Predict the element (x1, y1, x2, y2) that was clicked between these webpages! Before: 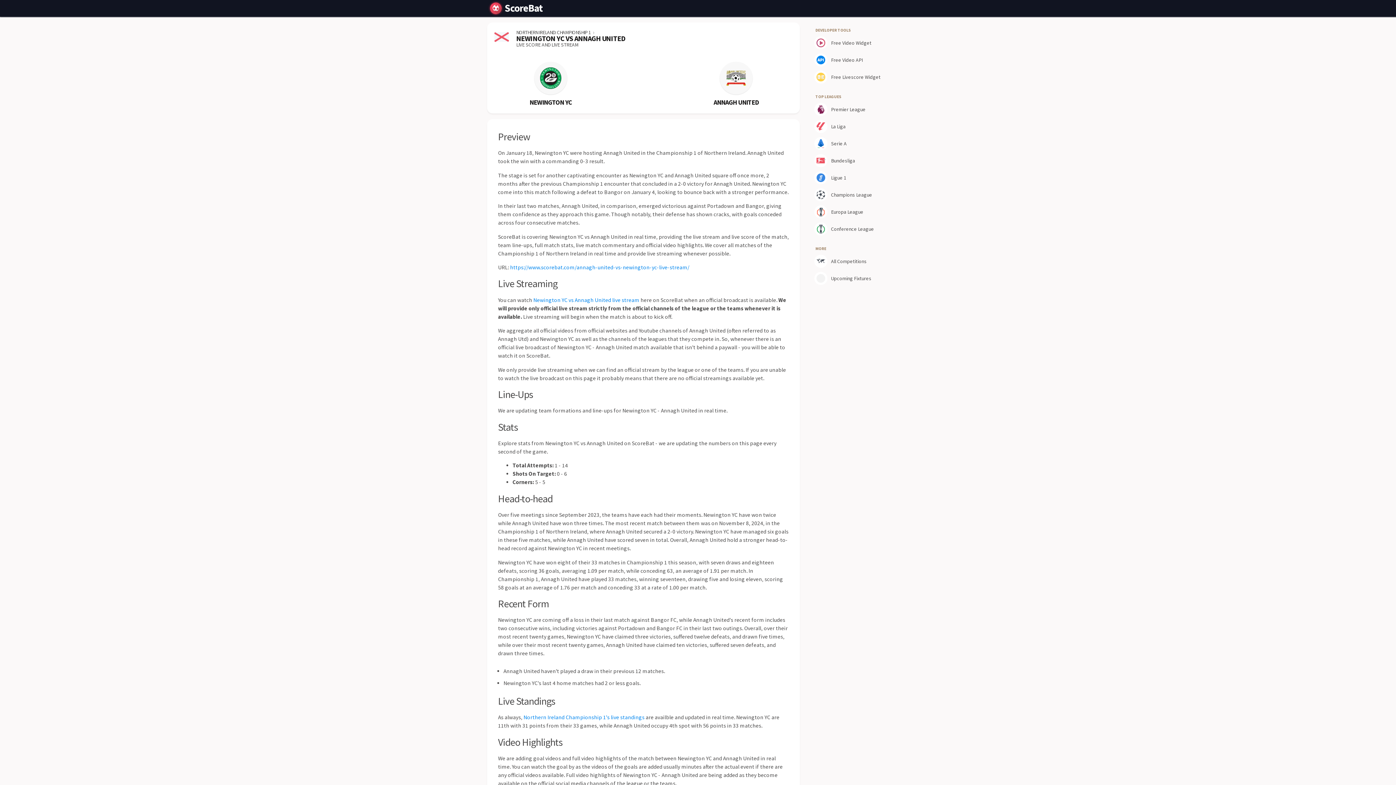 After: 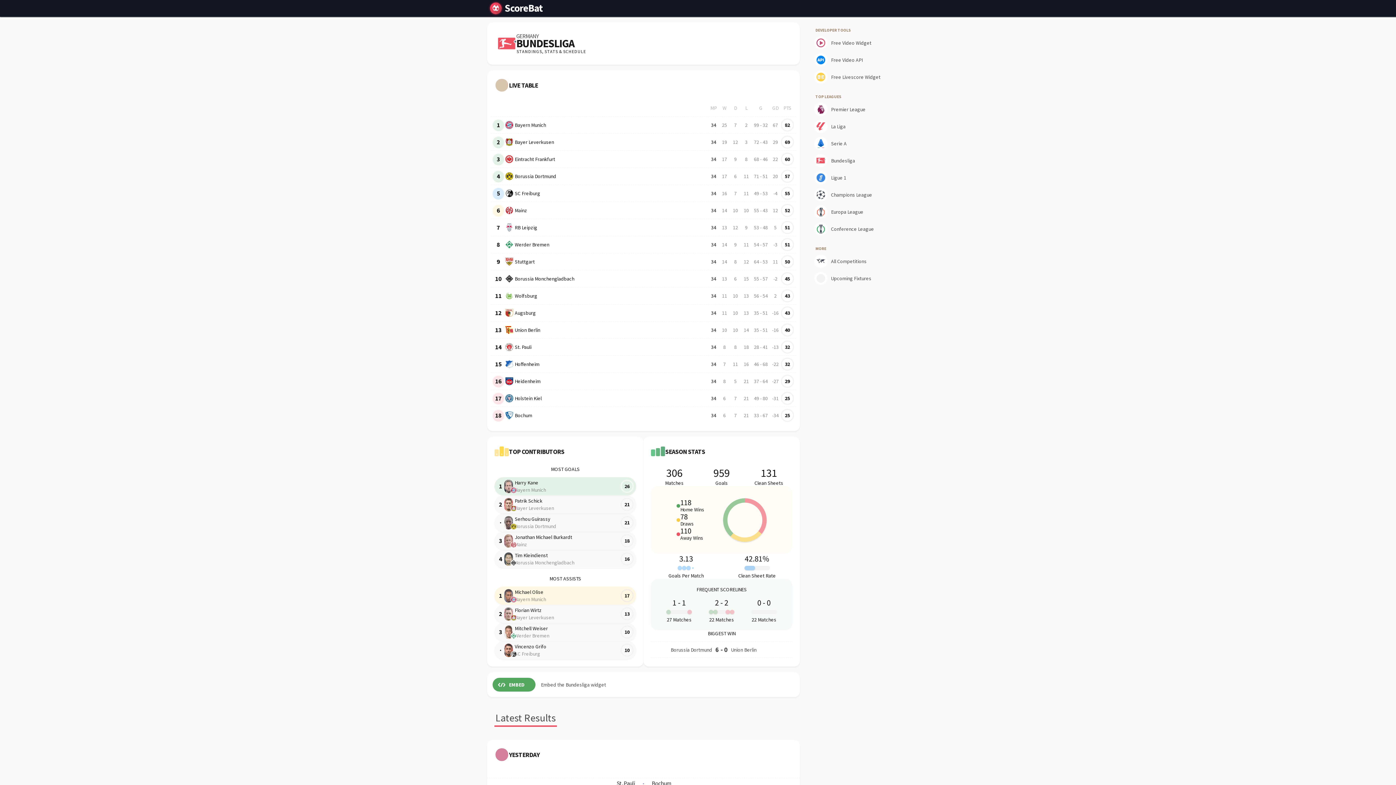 Action: label: Bundesliga bbox: (813, 152, 896, 168)